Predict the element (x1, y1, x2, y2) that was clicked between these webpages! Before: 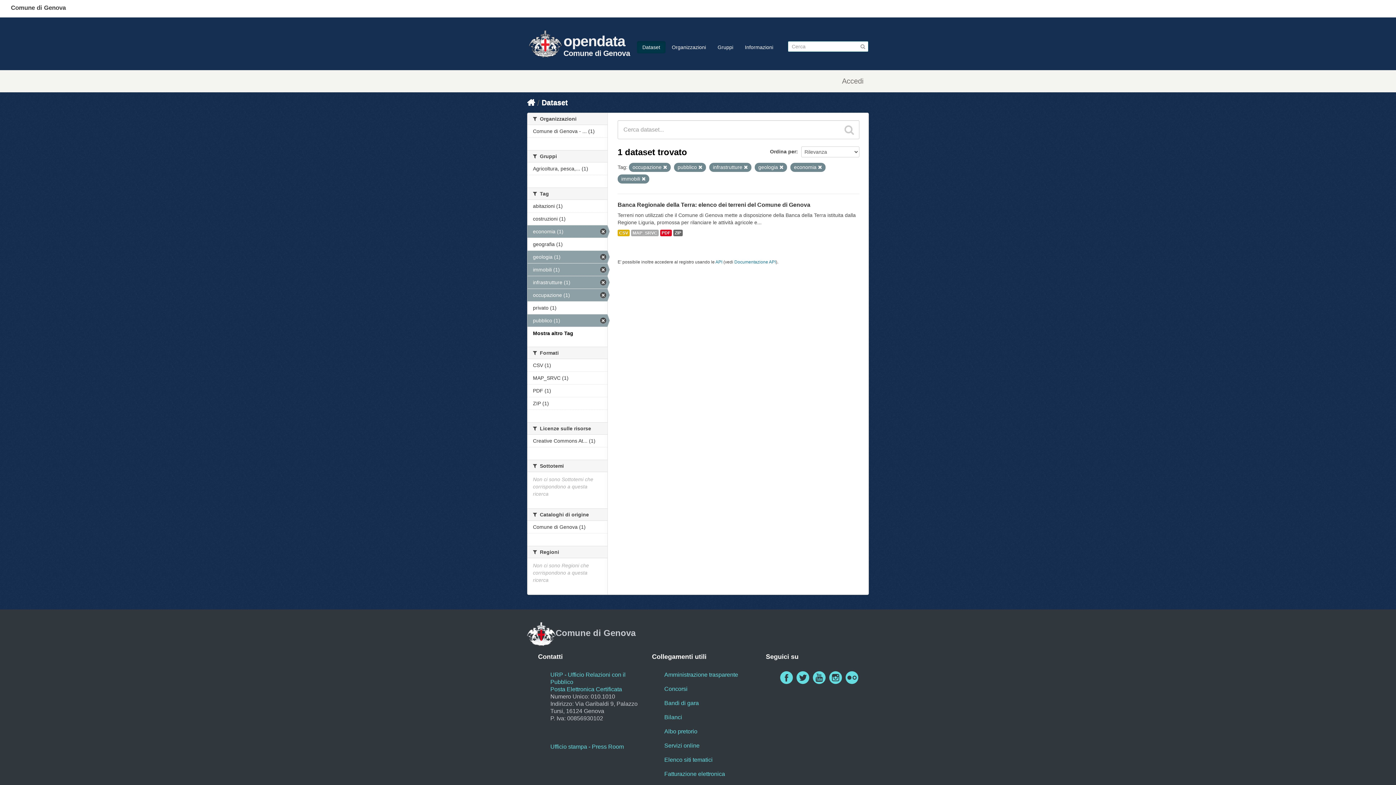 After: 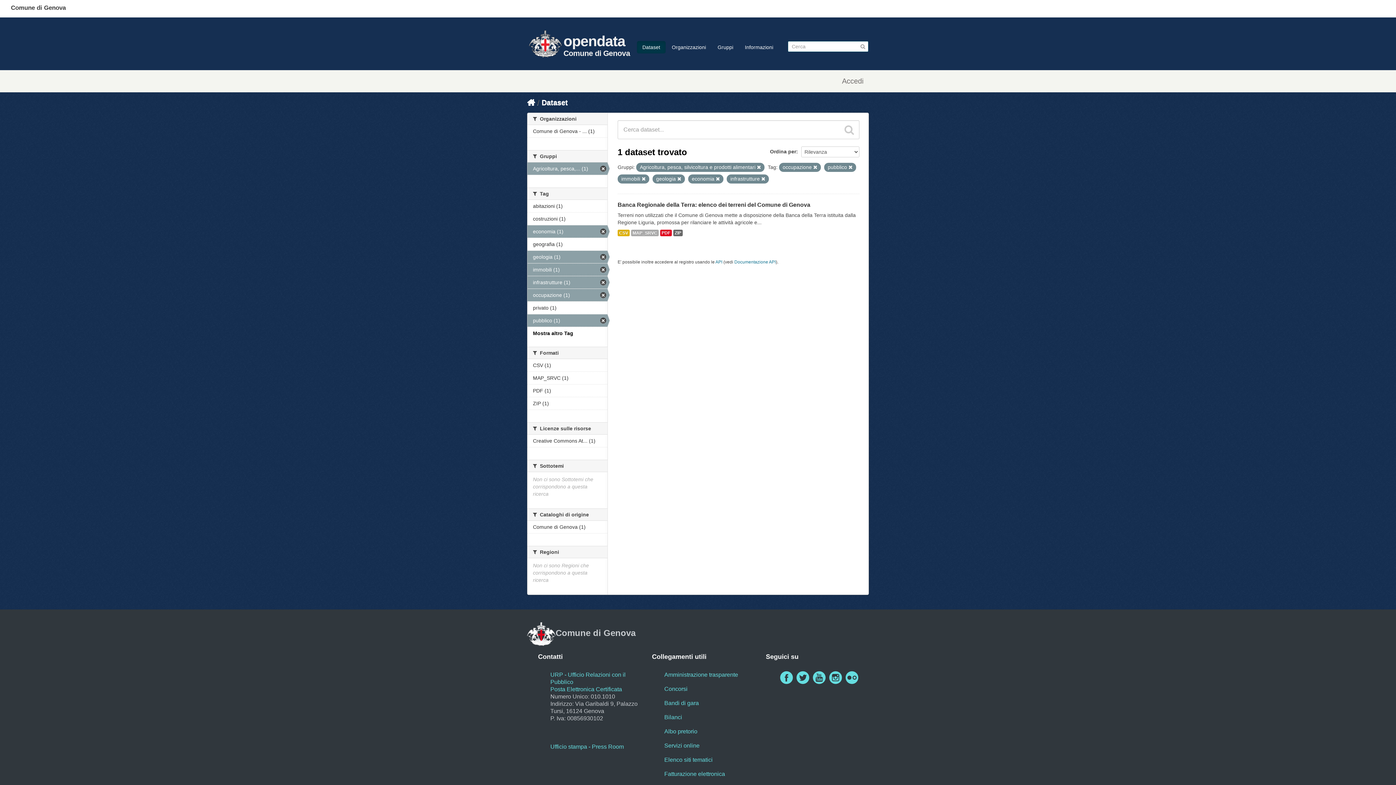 Action: bbox: (527, 162, 607, 174) label: Agricoltura, pesca,... (1)